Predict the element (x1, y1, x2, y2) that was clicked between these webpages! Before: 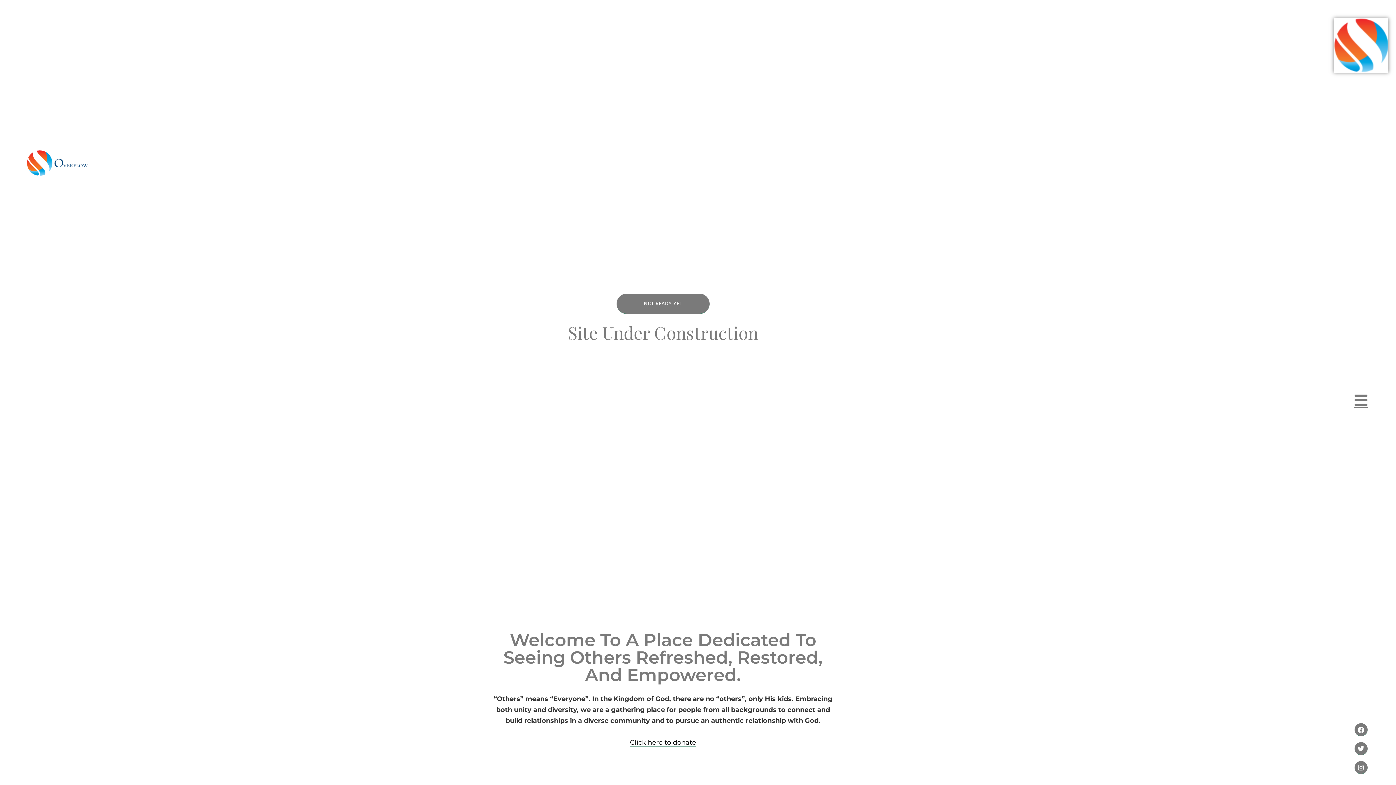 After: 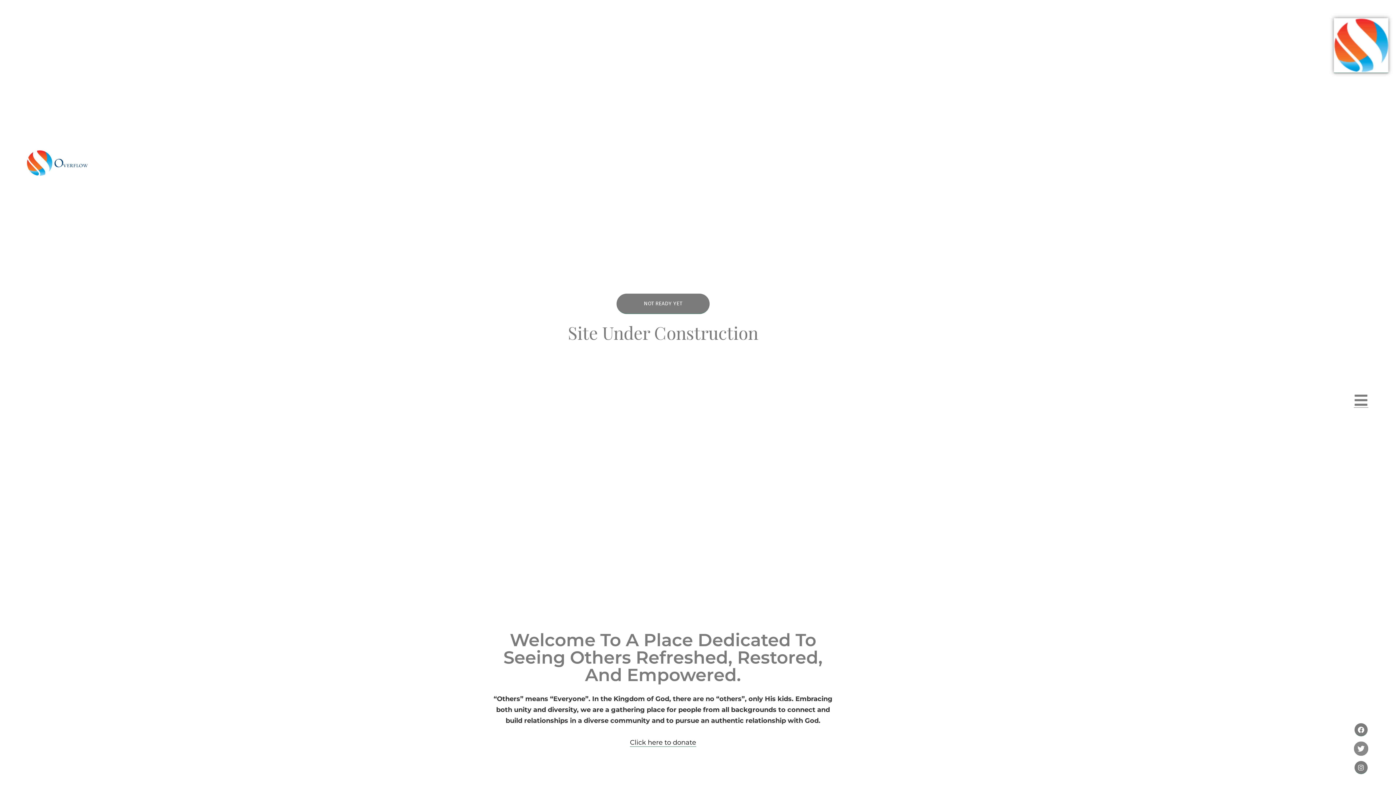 Action: label: Twitter bbox: (1354, 742, 1367, 755)